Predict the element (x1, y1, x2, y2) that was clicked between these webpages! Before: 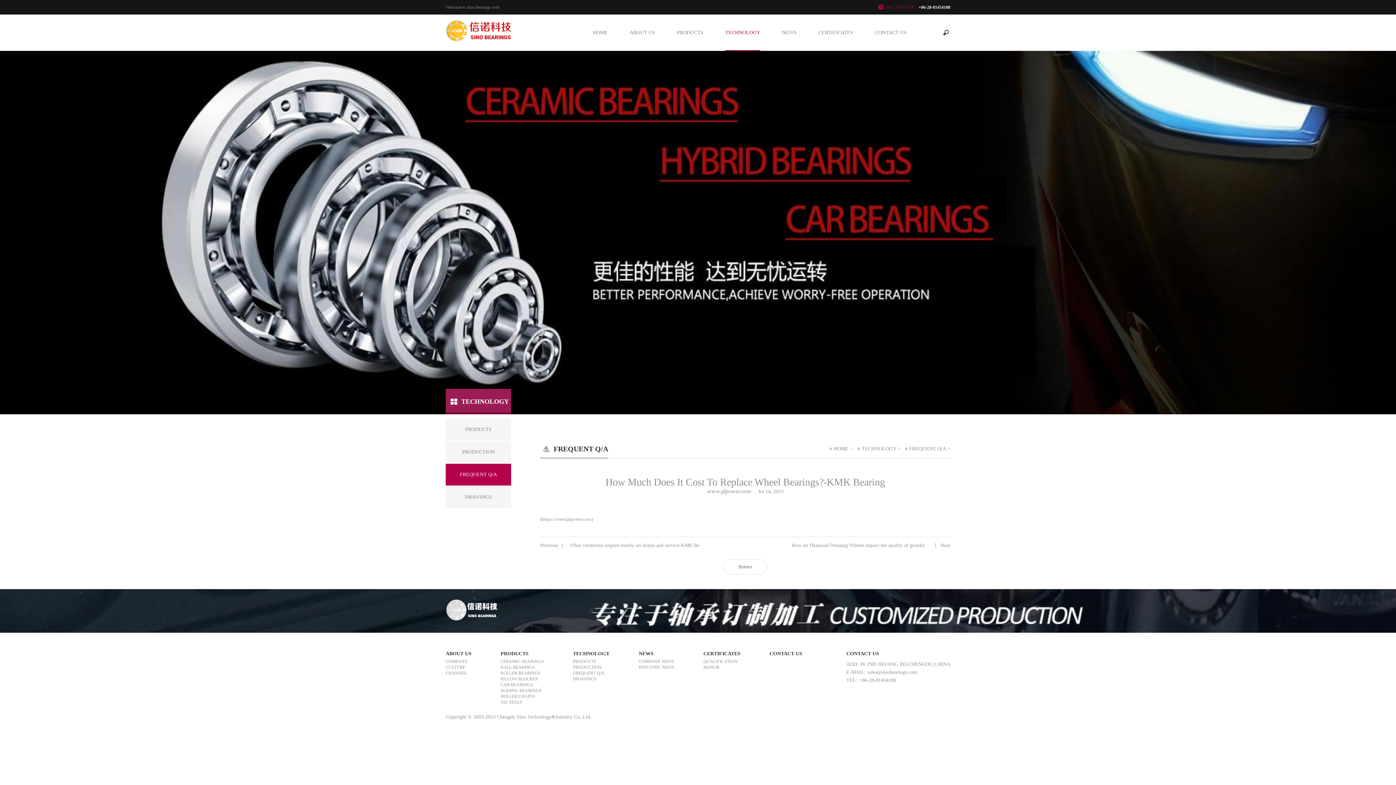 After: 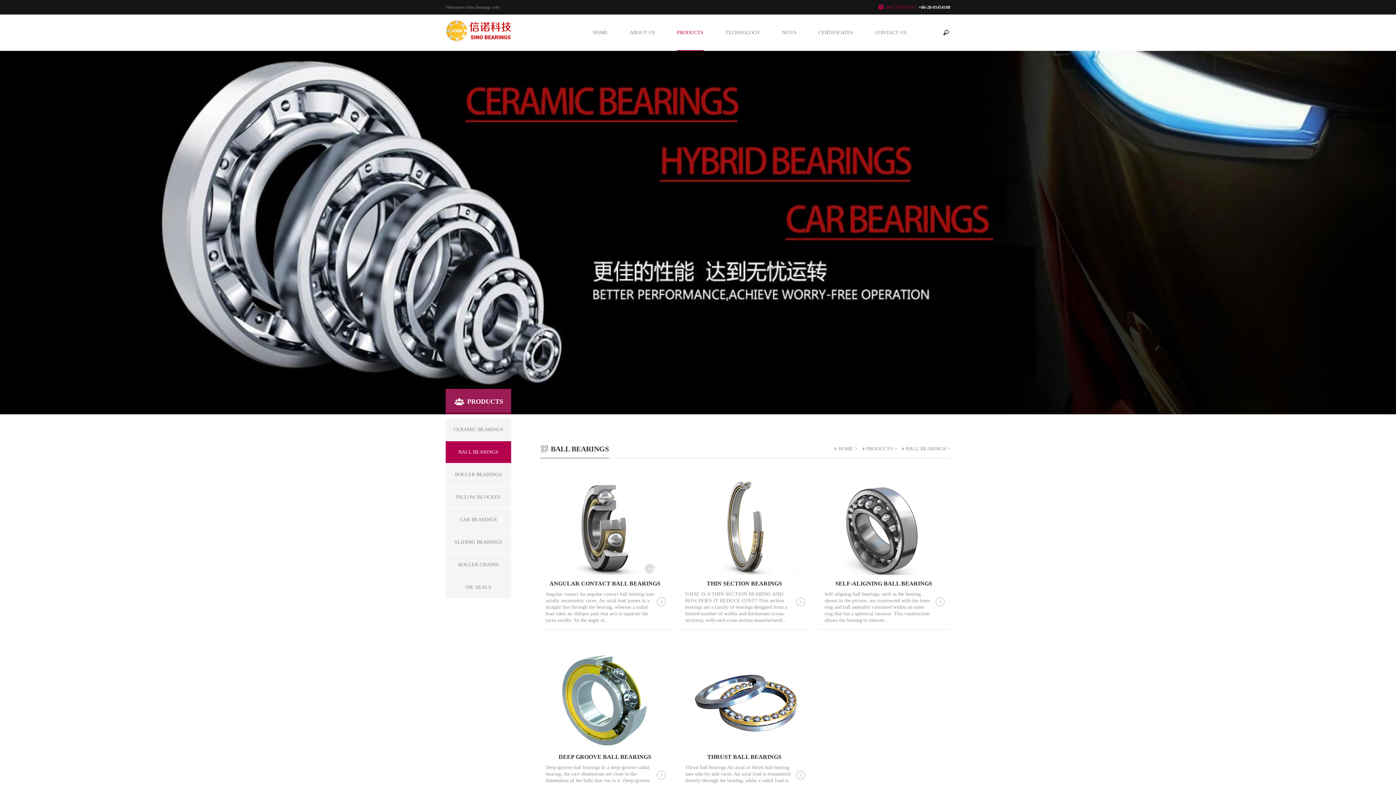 Action: label: BALL BEARINGS bbox: (500, 665, 535, 670)